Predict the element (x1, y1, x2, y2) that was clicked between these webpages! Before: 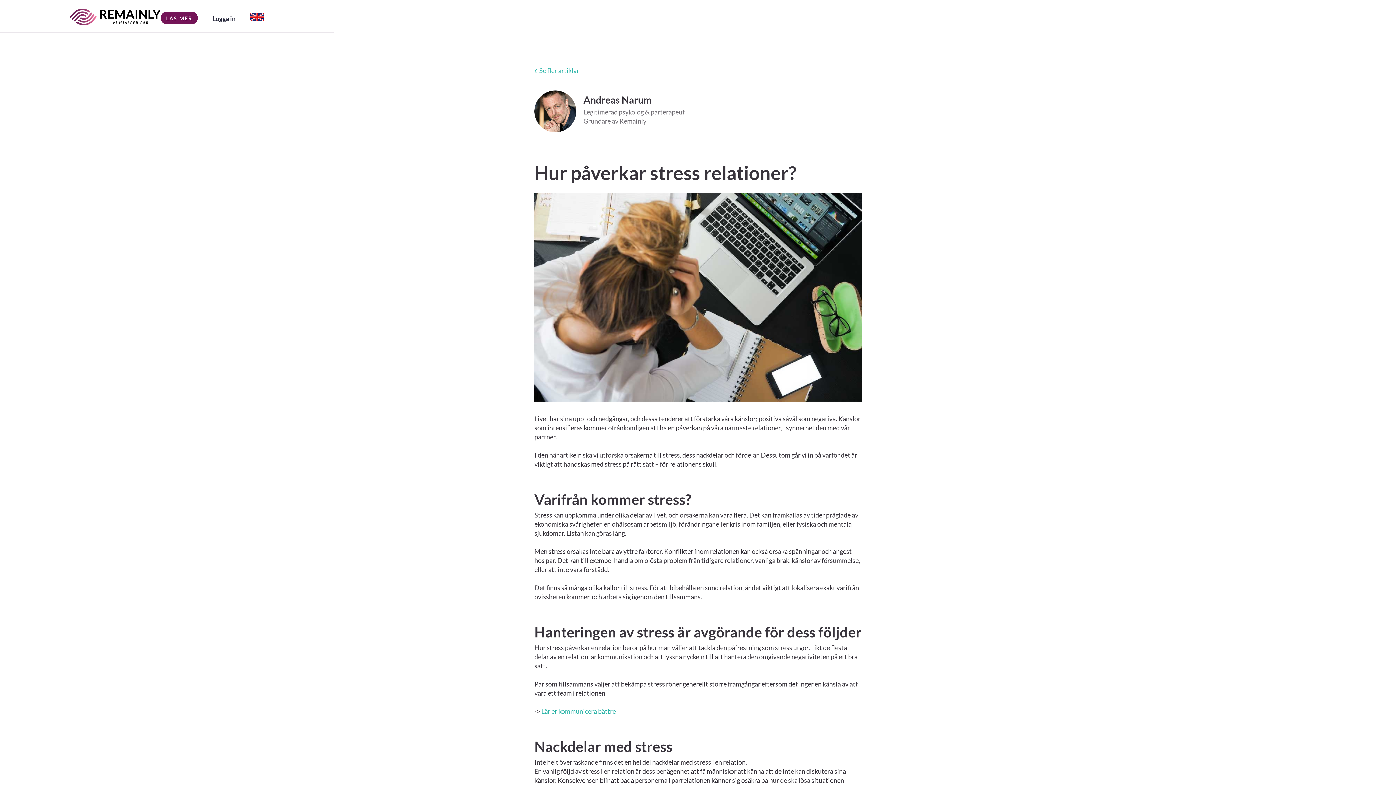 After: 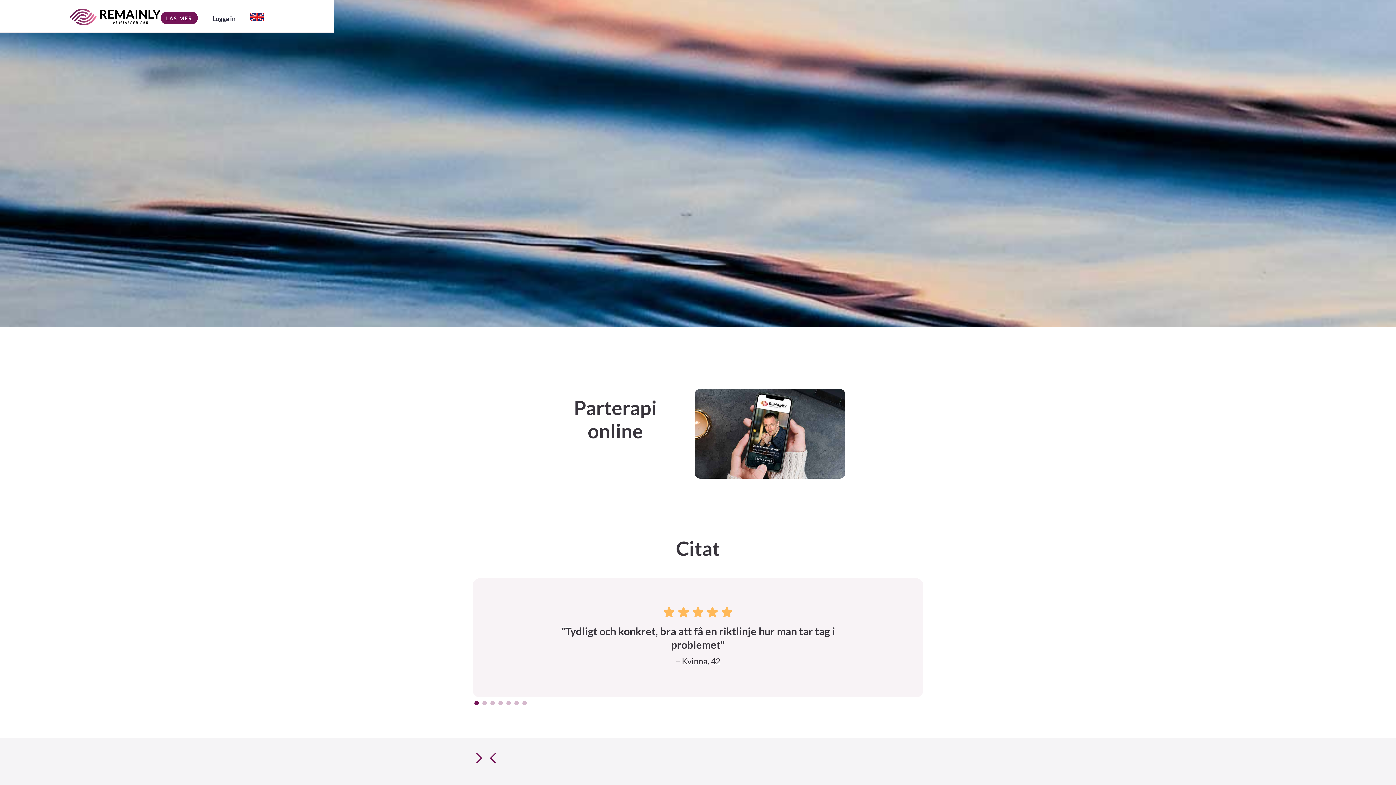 Action: bbox: (69, 8, 160, 25)